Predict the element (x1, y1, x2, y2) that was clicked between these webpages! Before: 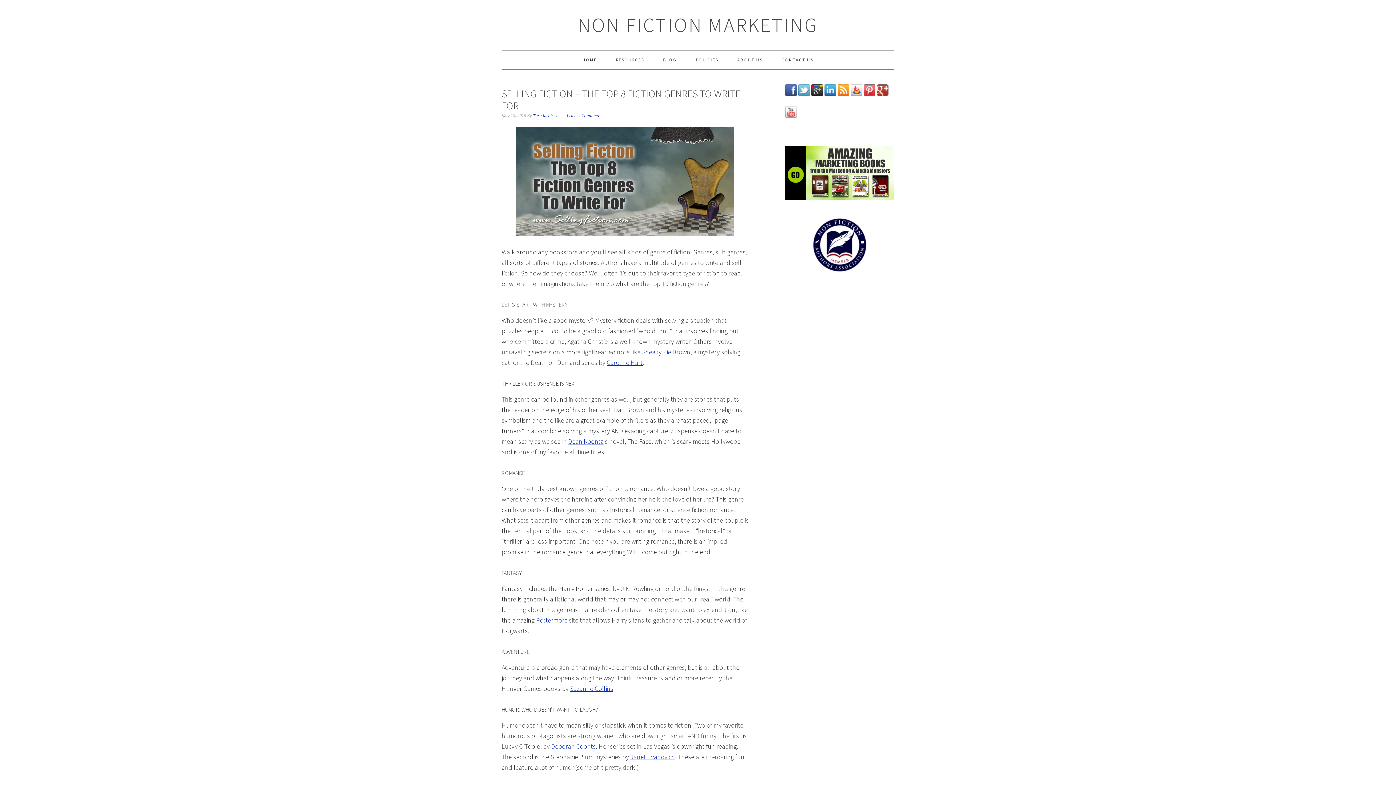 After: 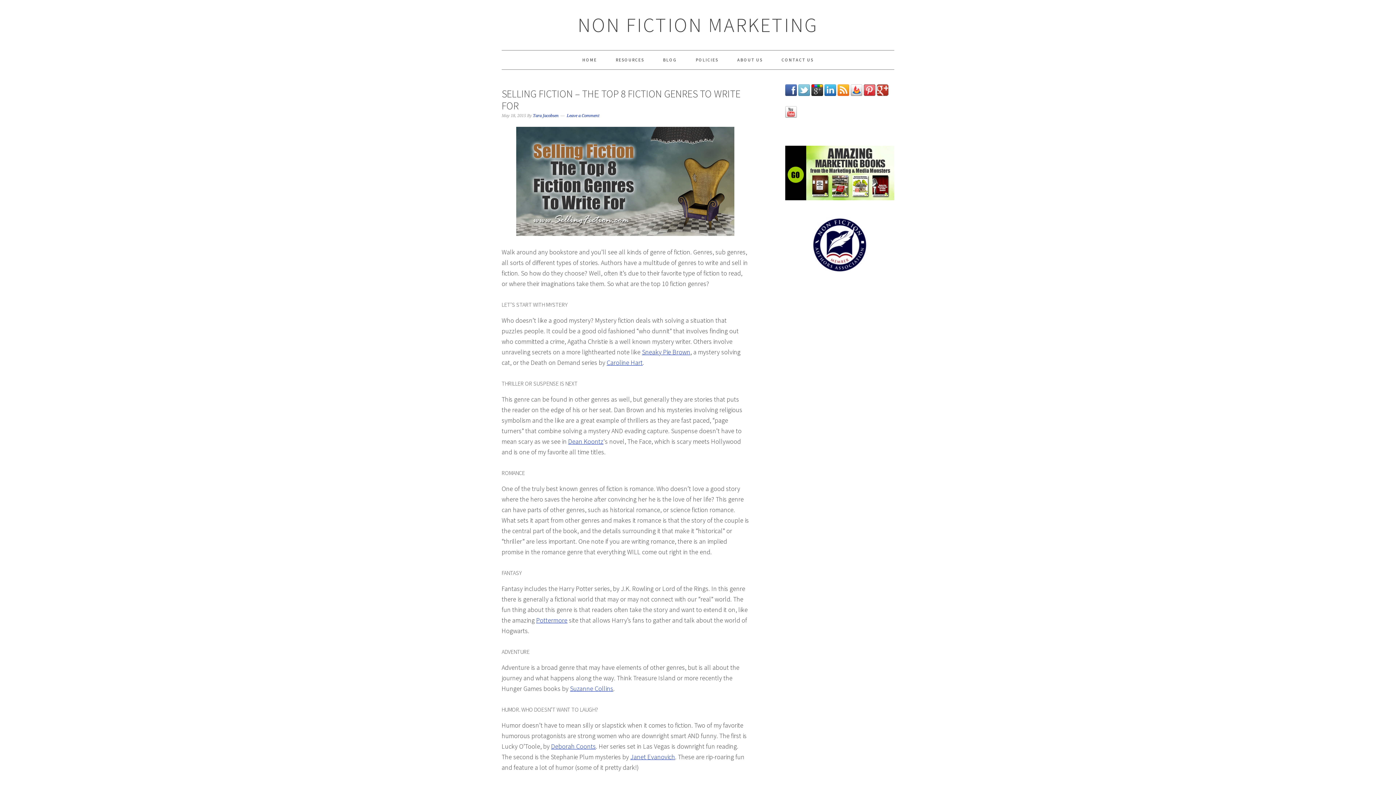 Action: bbox: (837, 96, 849, 105)